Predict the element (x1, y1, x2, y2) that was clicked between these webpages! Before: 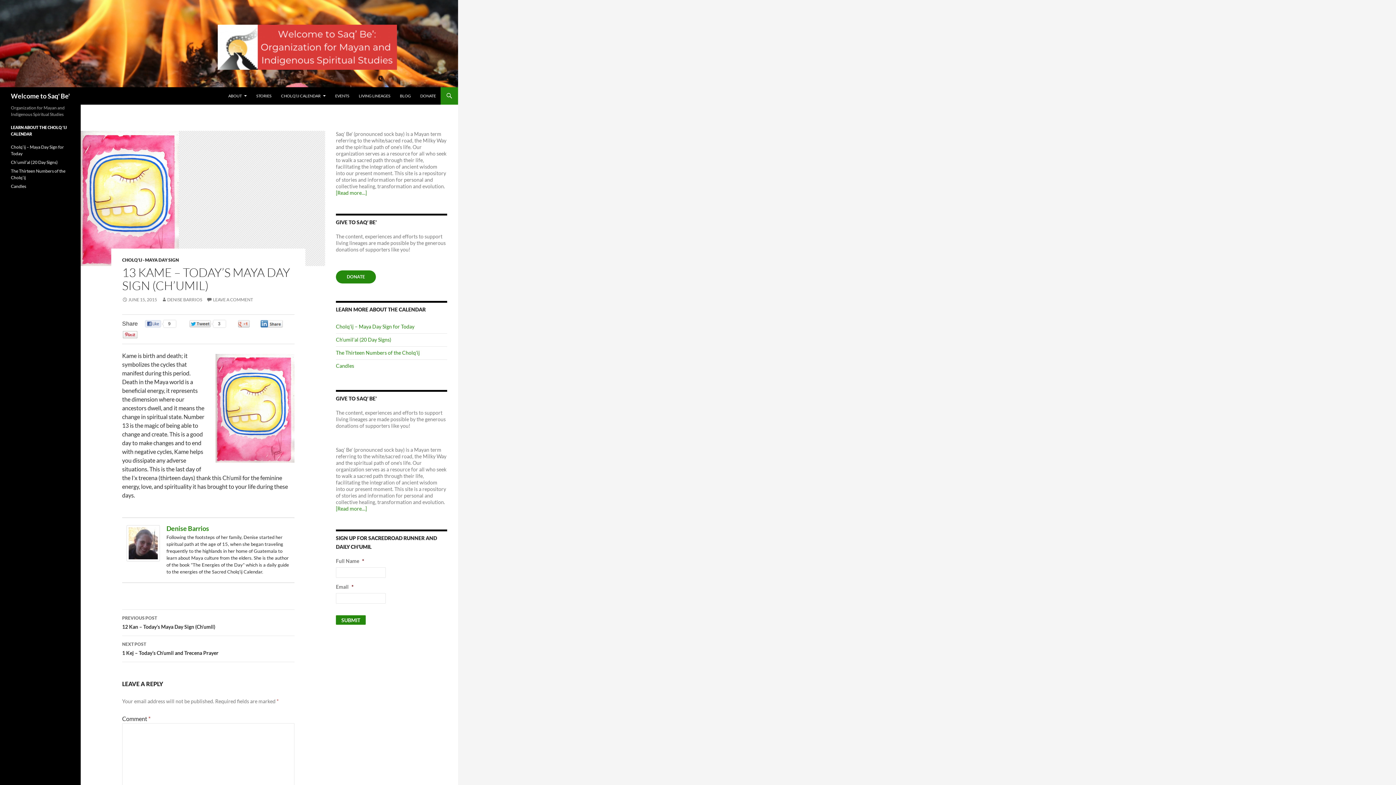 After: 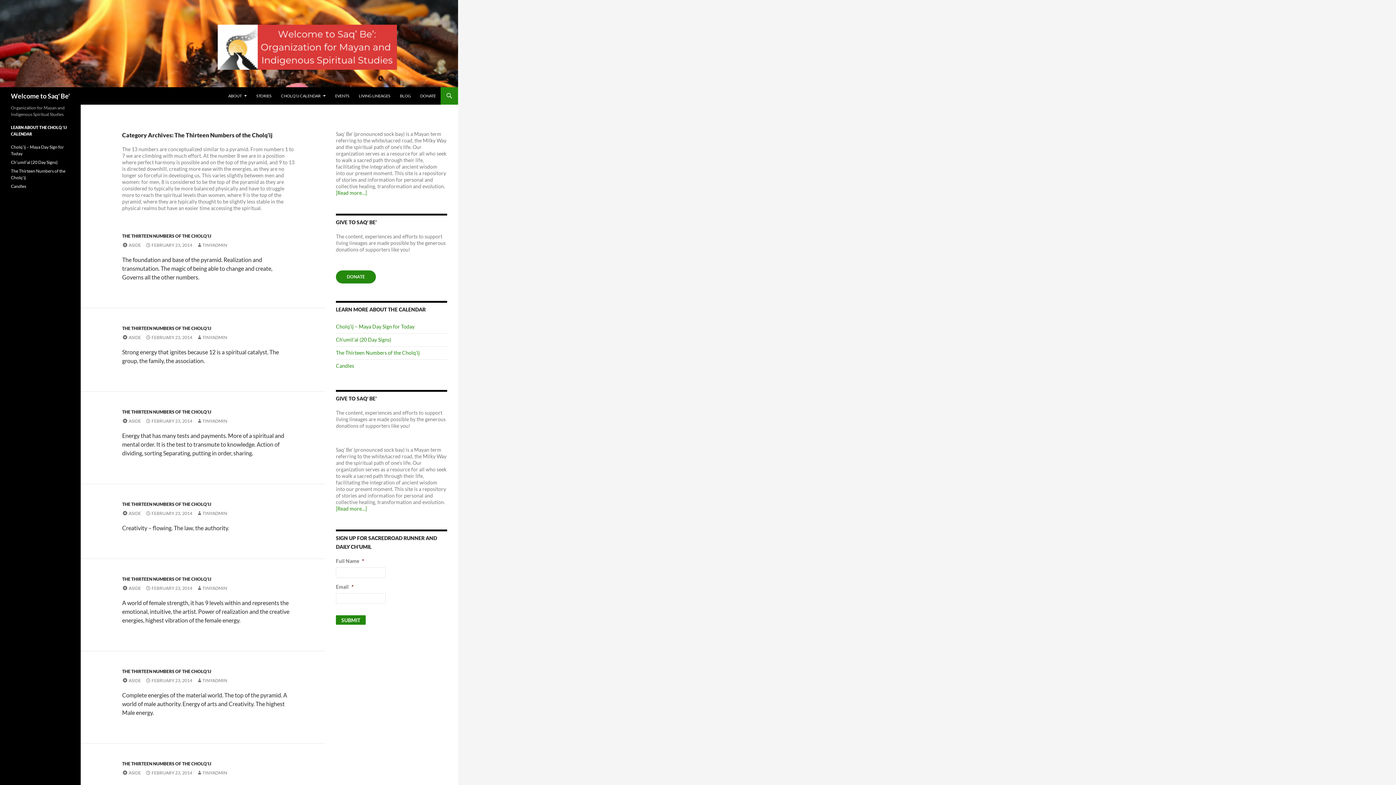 Action: bbox: (336, 349, 420, 356) label: The Thirteen Numbers of the Cholq’ij